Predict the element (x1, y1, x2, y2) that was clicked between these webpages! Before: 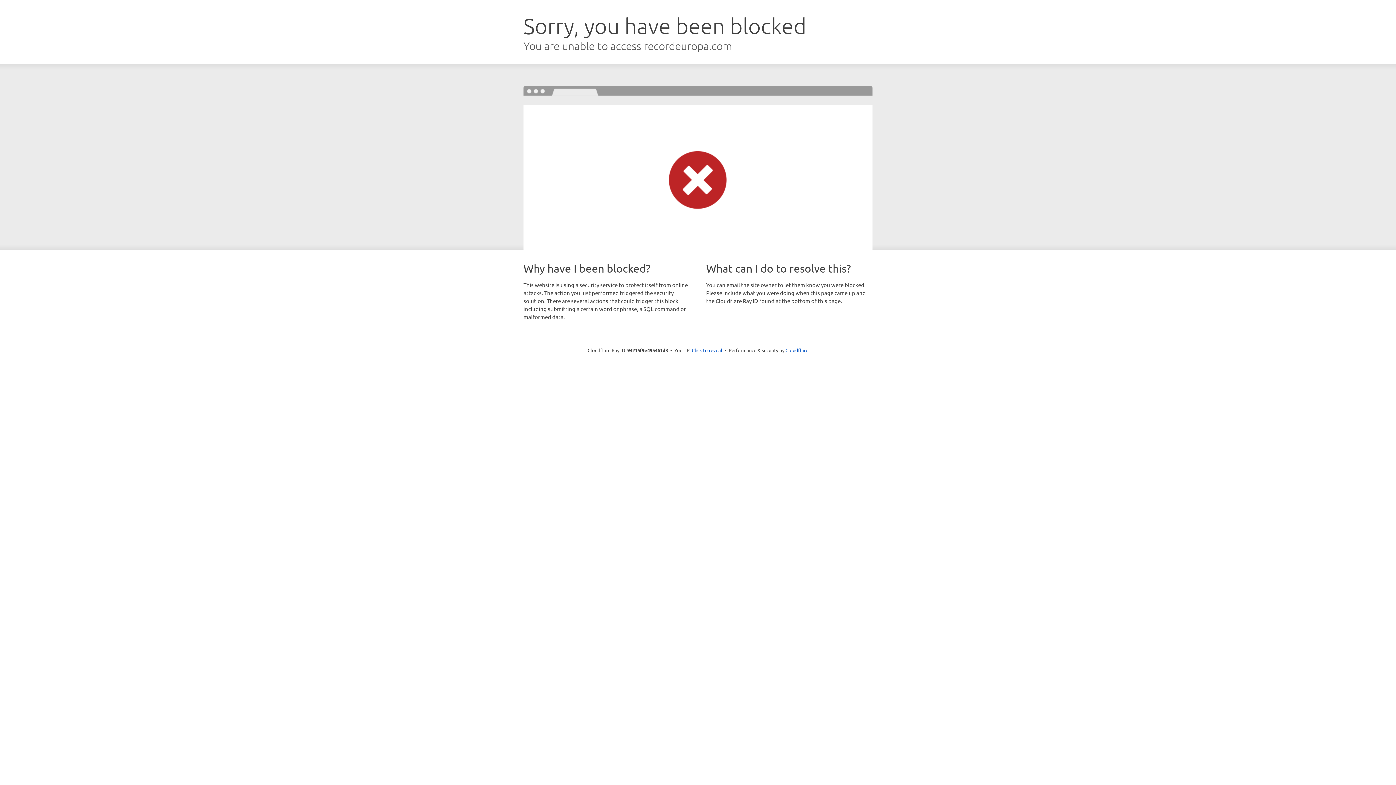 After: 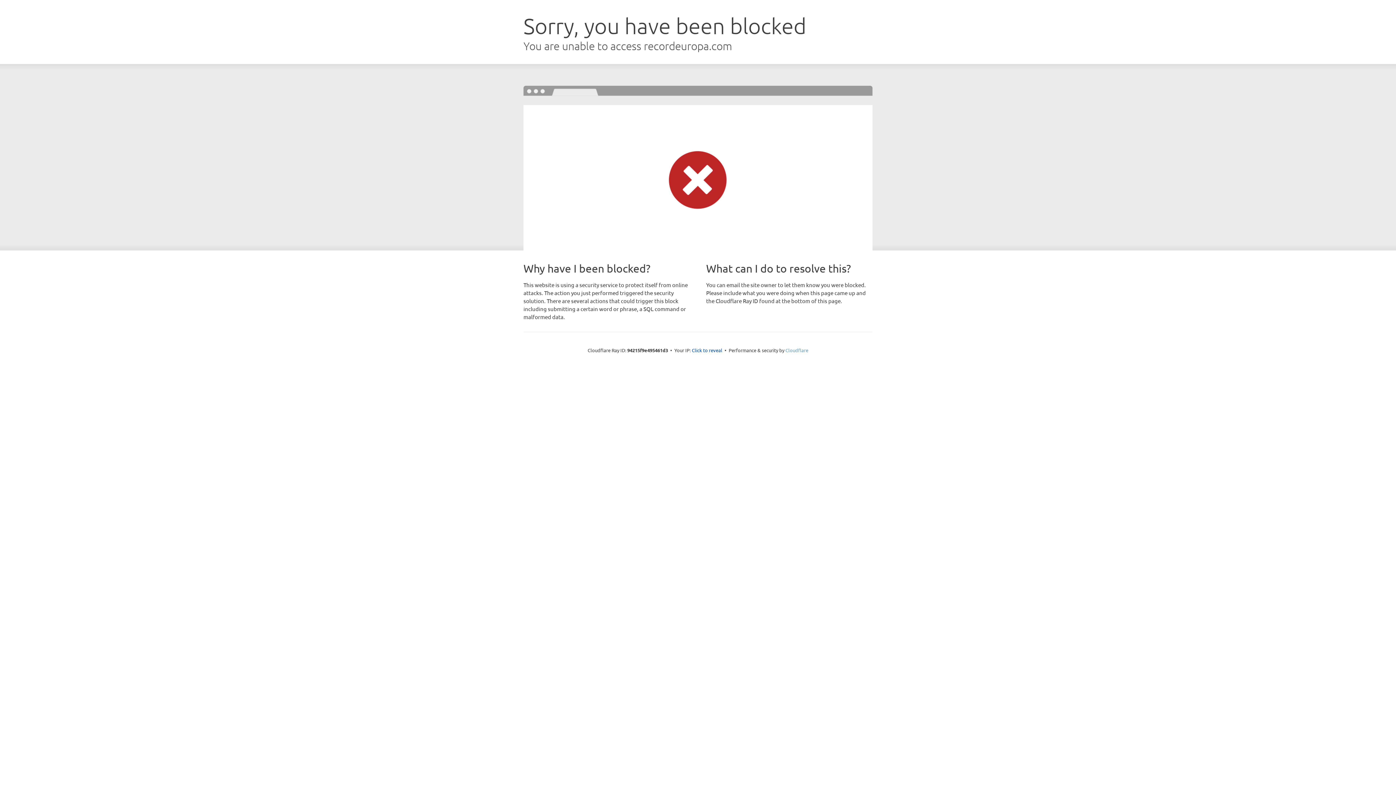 Action: bbox: (785, 347, 808, 353) label: Cloudflare